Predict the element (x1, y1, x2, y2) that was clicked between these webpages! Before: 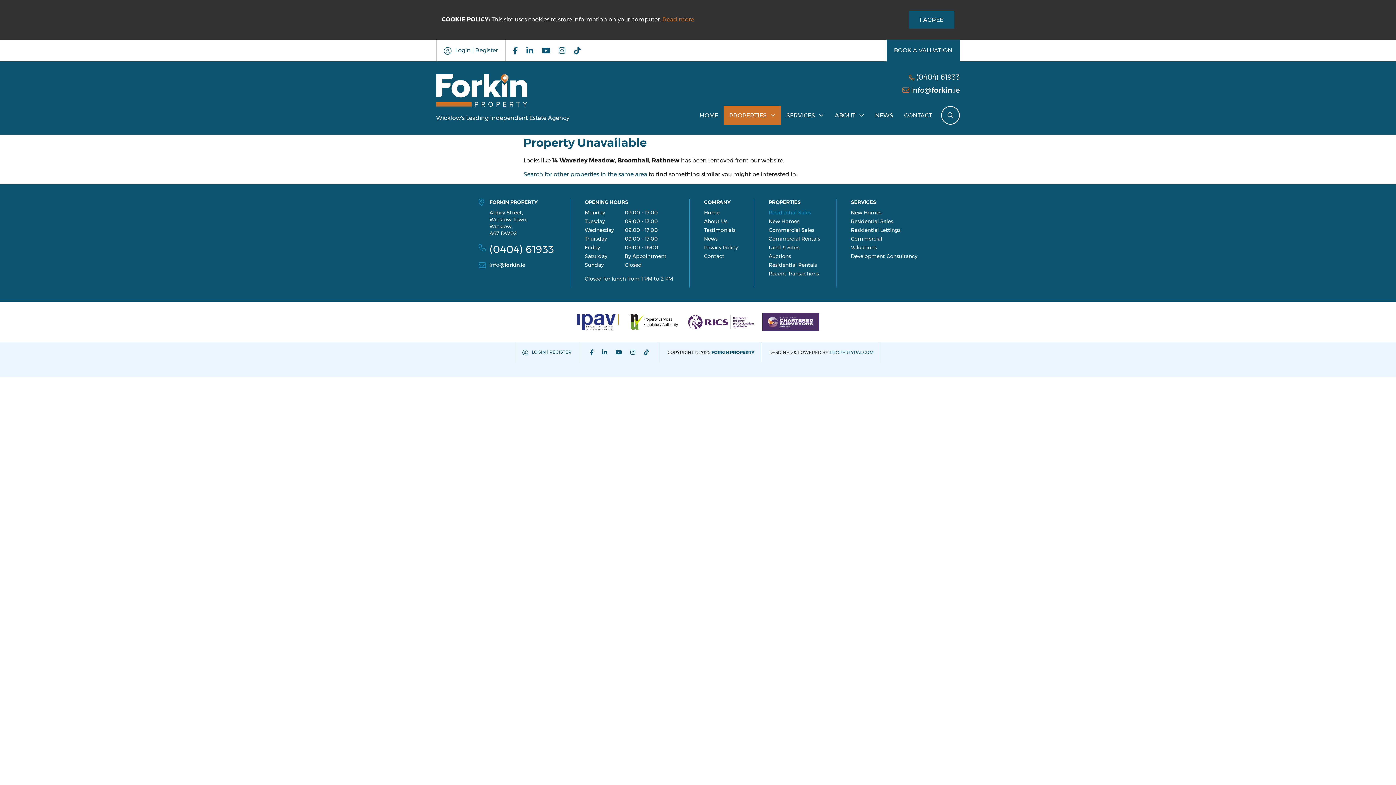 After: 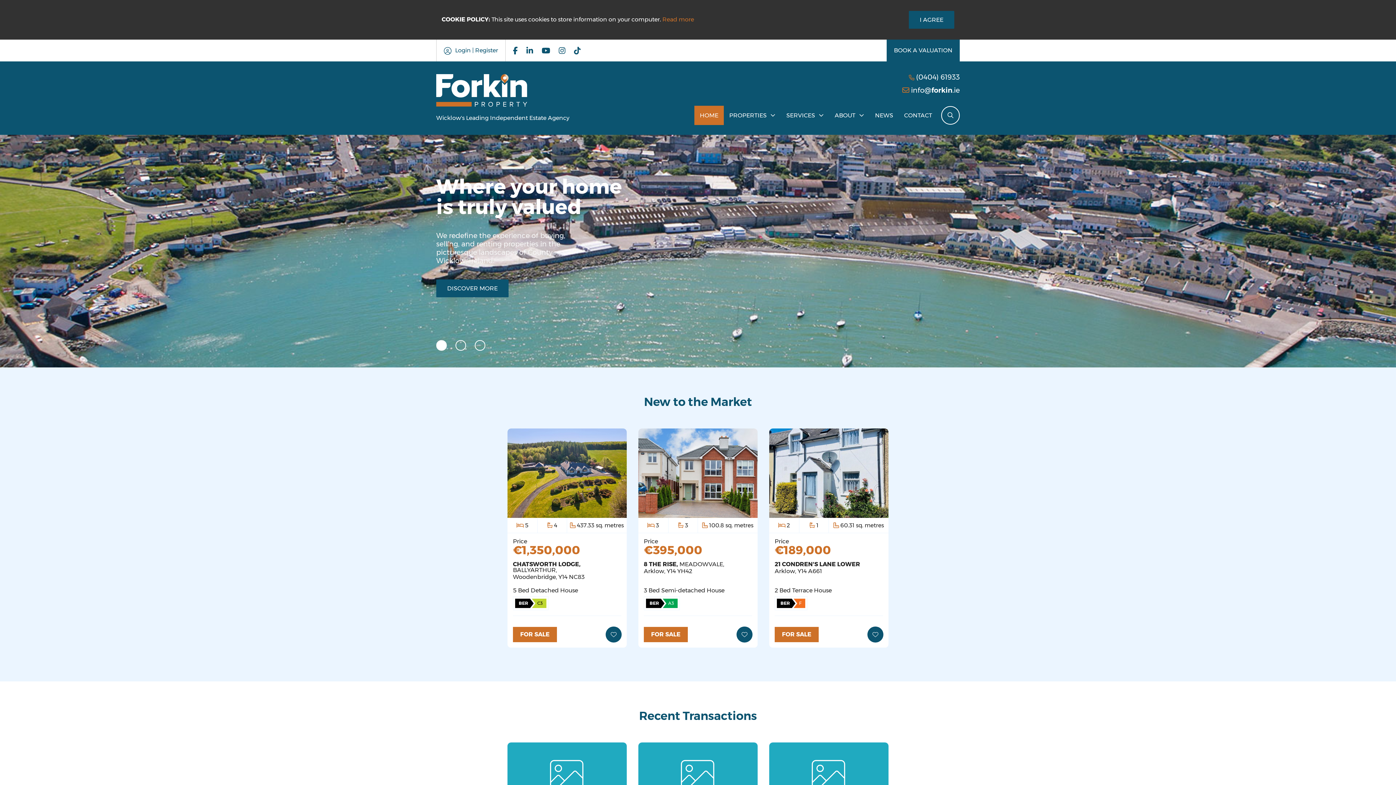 Action: label: HOME bbox: (694, 105, 724, 125)